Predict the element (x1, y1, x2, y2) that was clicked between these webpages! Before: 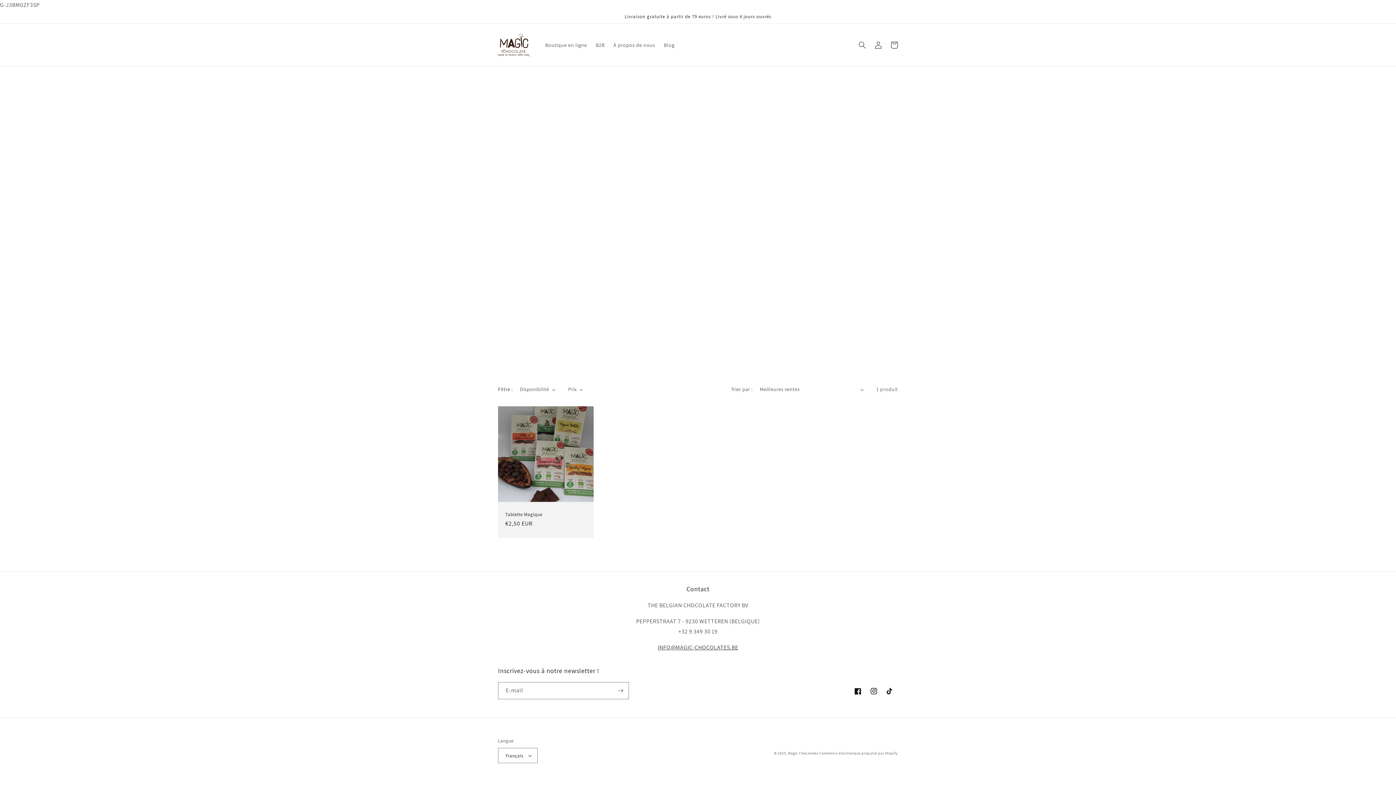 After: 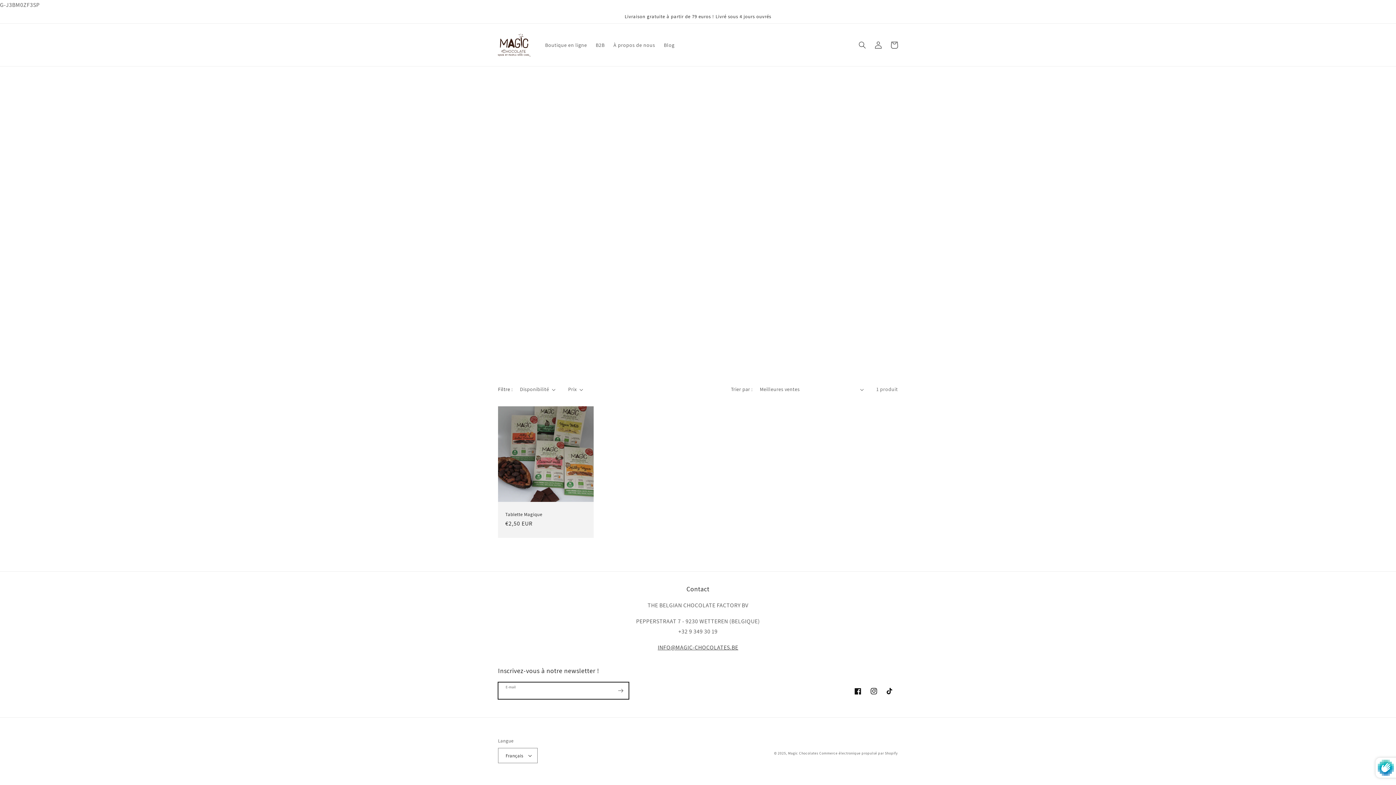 Action: label: S'inscrire bbox: (612, 682, 628, 699)